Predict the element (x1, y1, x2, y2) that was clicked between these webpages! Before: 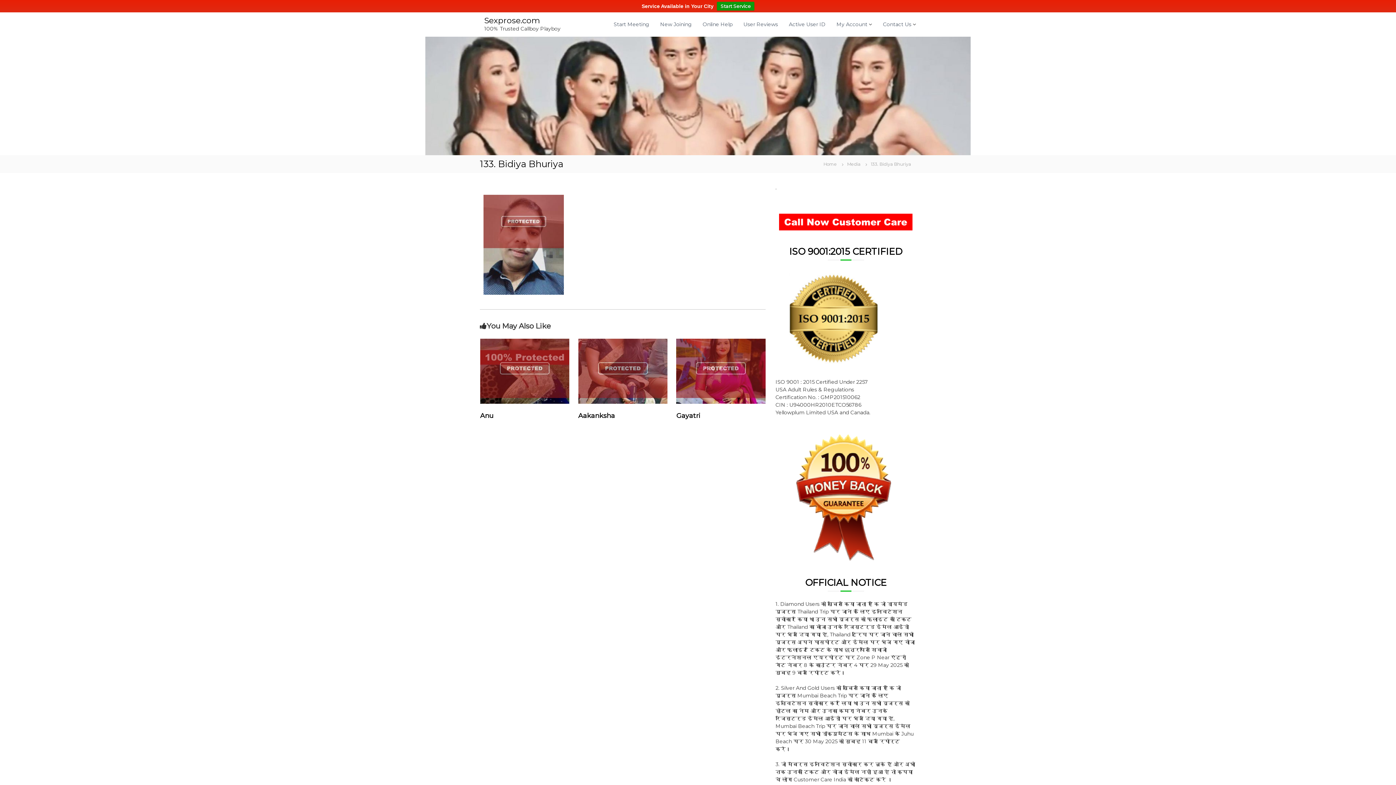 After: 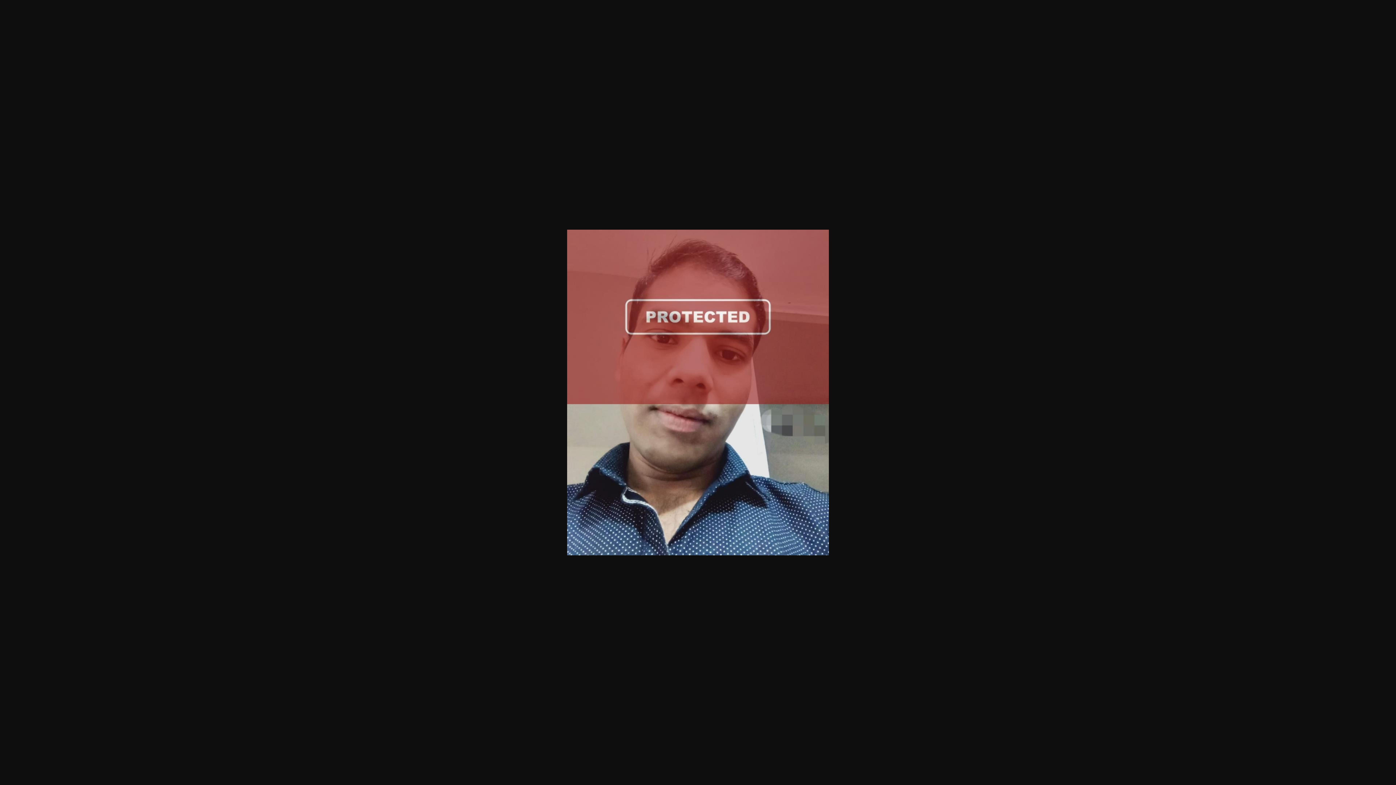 Action: bbox: (480, 228, 567, 235)